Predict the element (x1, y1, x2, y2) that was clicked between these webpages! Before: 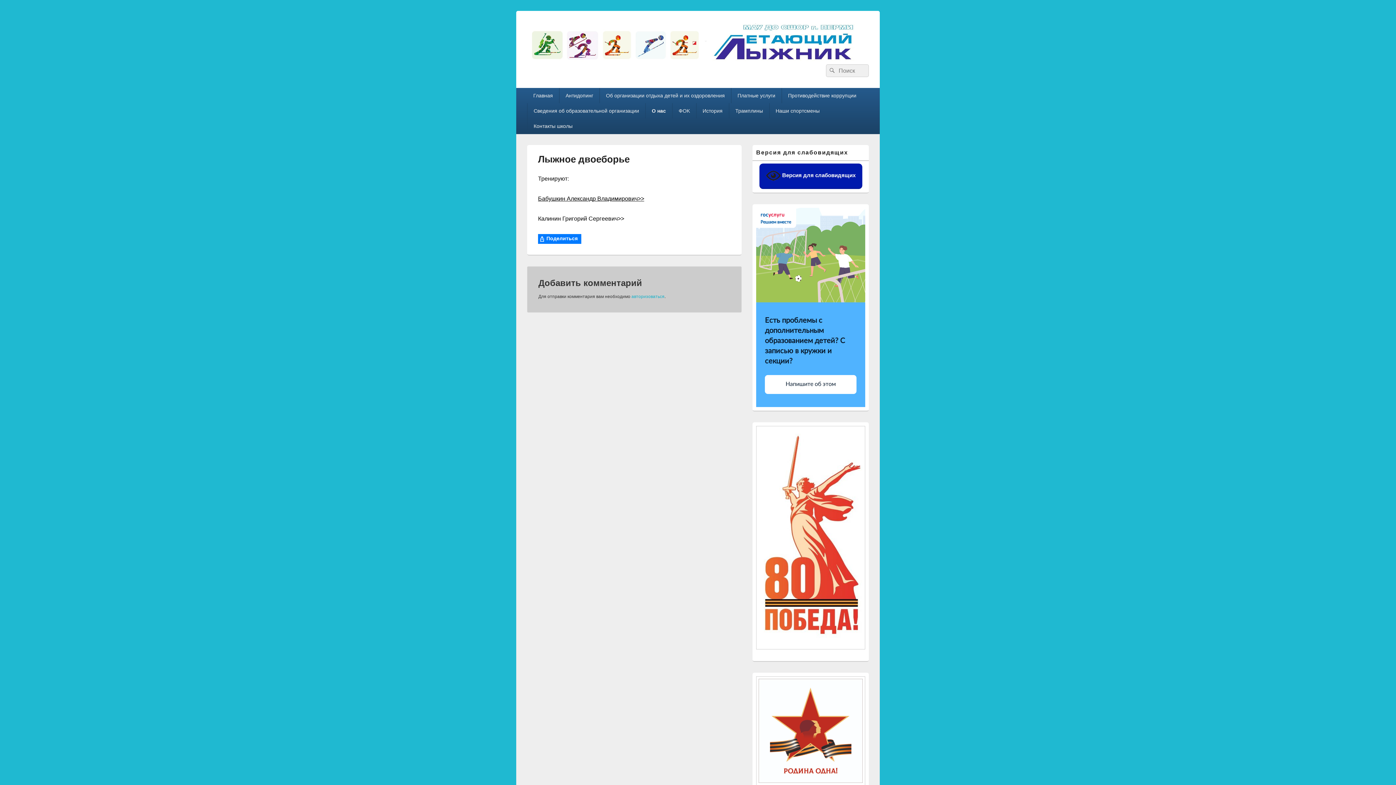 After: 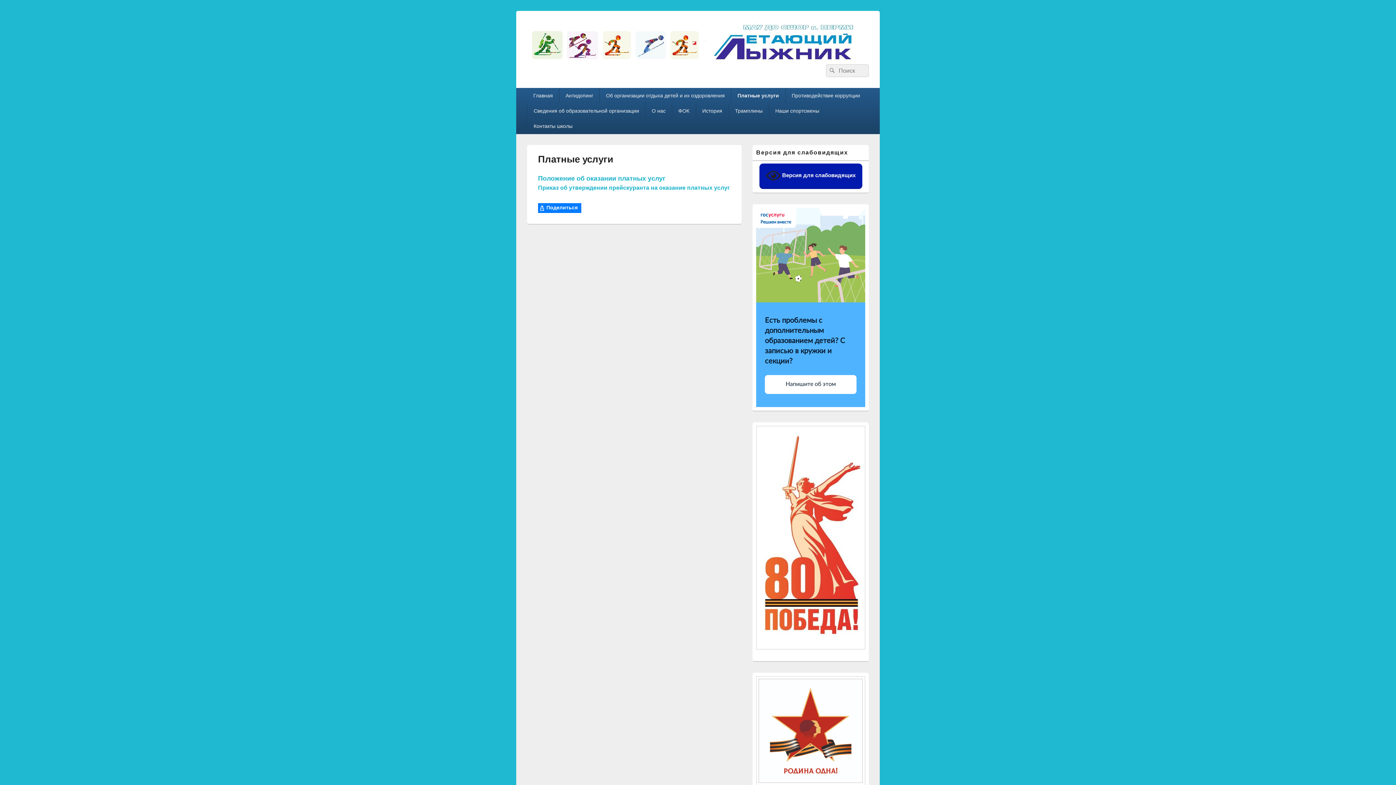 Action: label: Платные услуги bbox: (731, 87, 781, 103)